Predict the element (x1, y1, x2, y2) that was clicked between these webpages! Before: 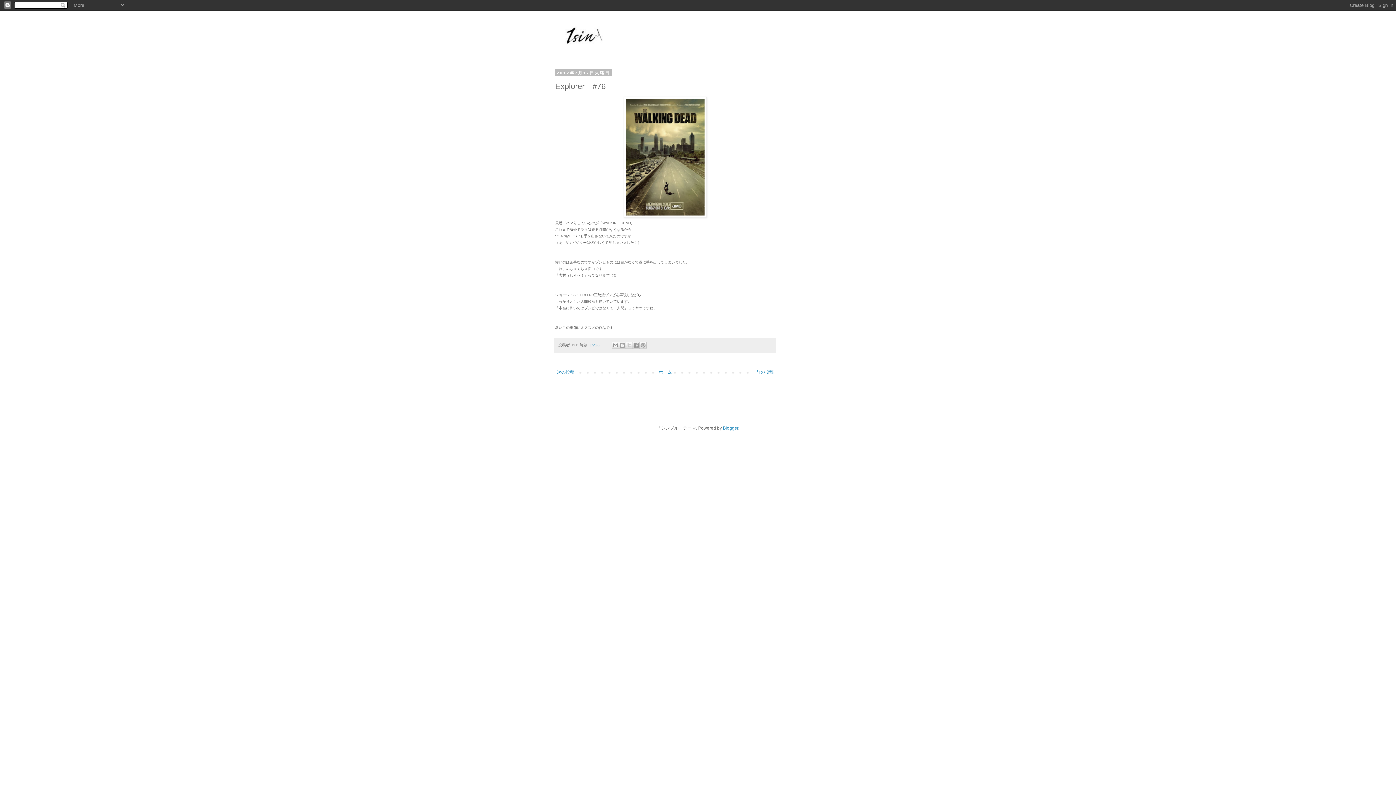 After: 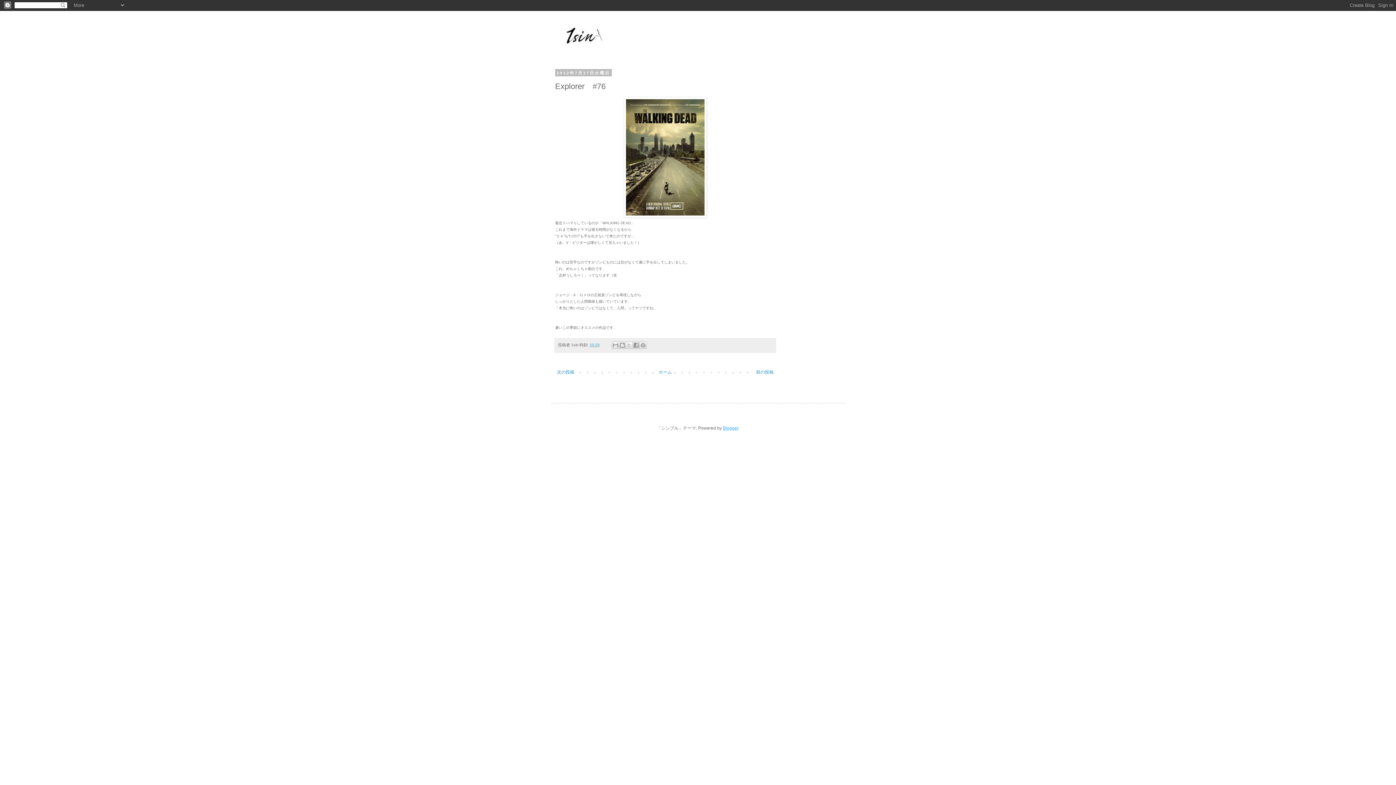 Action: label: Blogger bbox: (723, 425, 738, 430)